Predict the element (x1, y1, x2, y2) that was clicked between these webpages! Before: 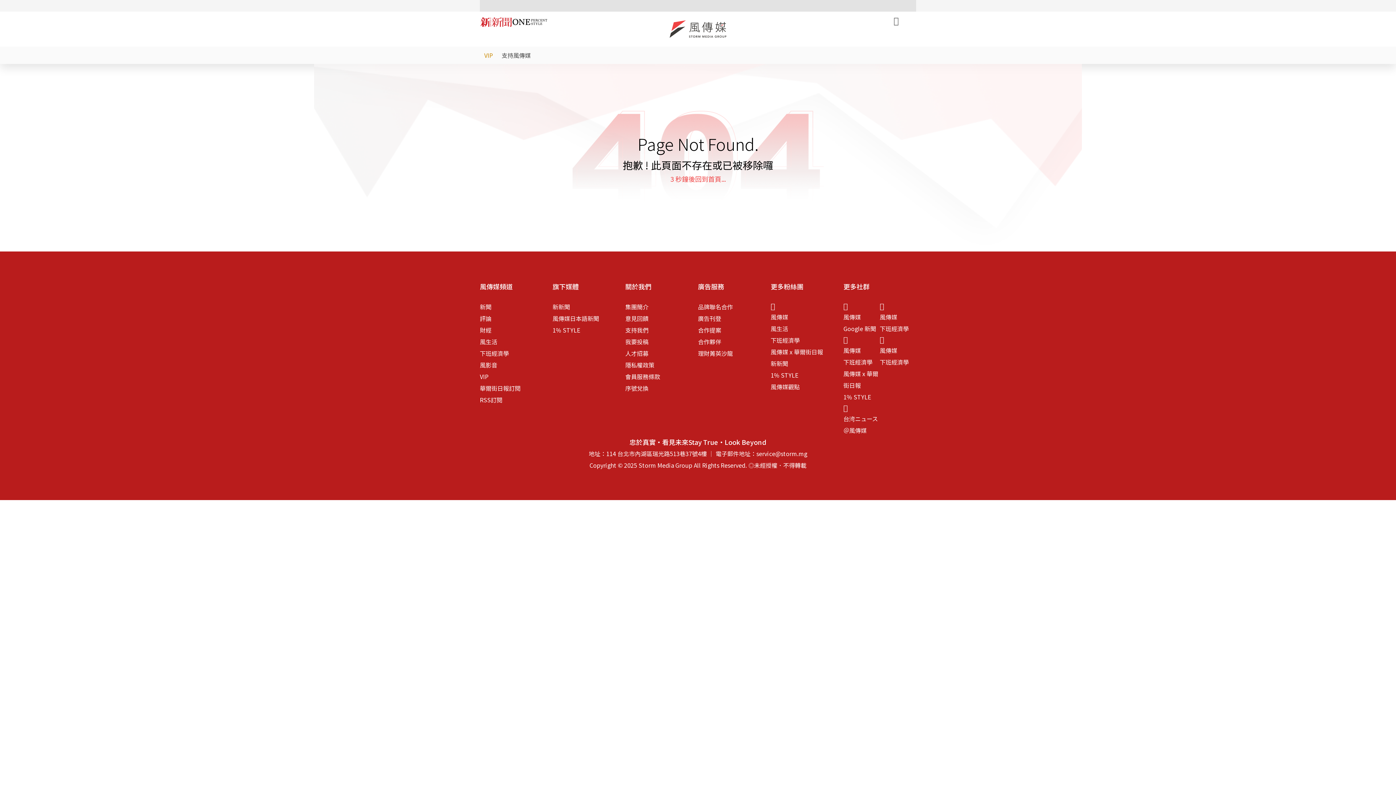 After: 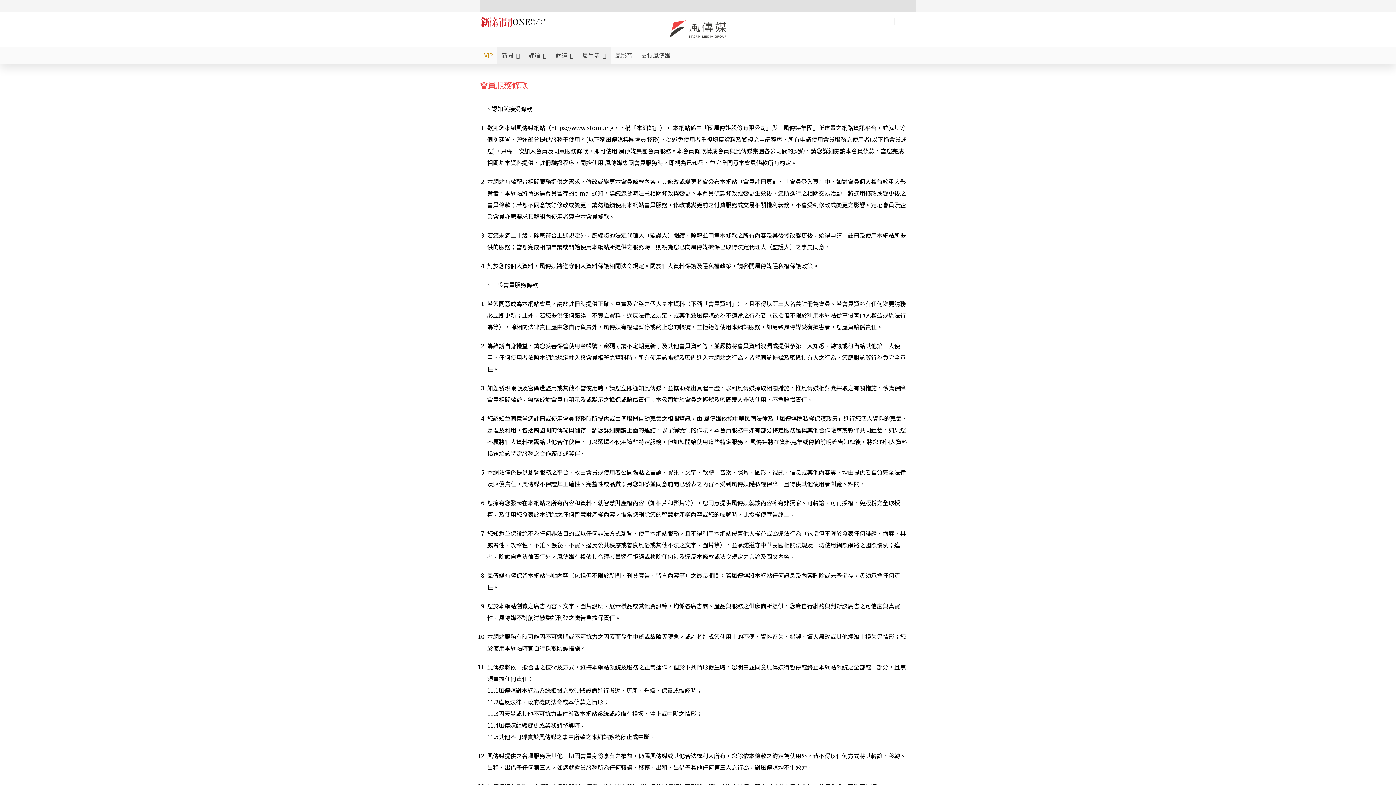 Action: label: 會員服務條款 bbox: (625, 372, 660, 381)